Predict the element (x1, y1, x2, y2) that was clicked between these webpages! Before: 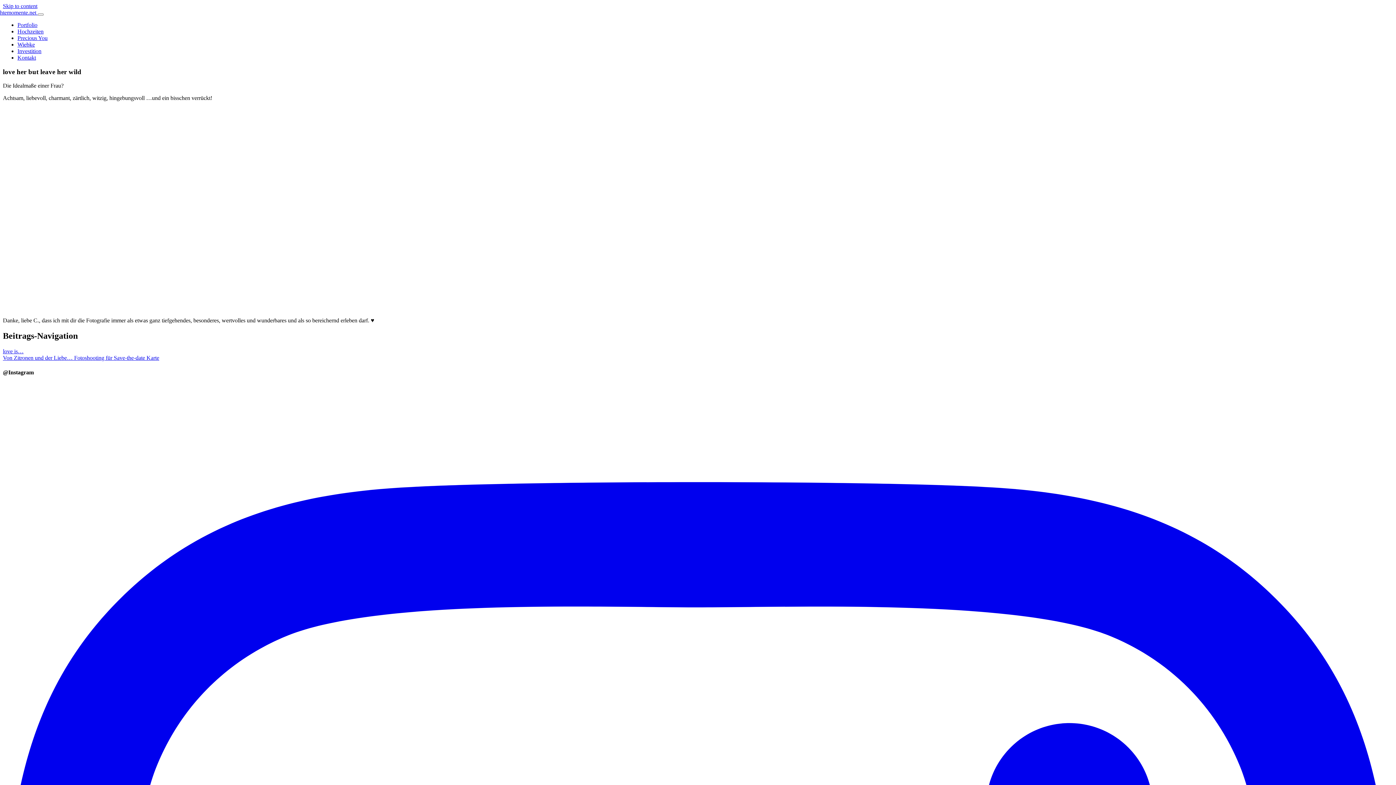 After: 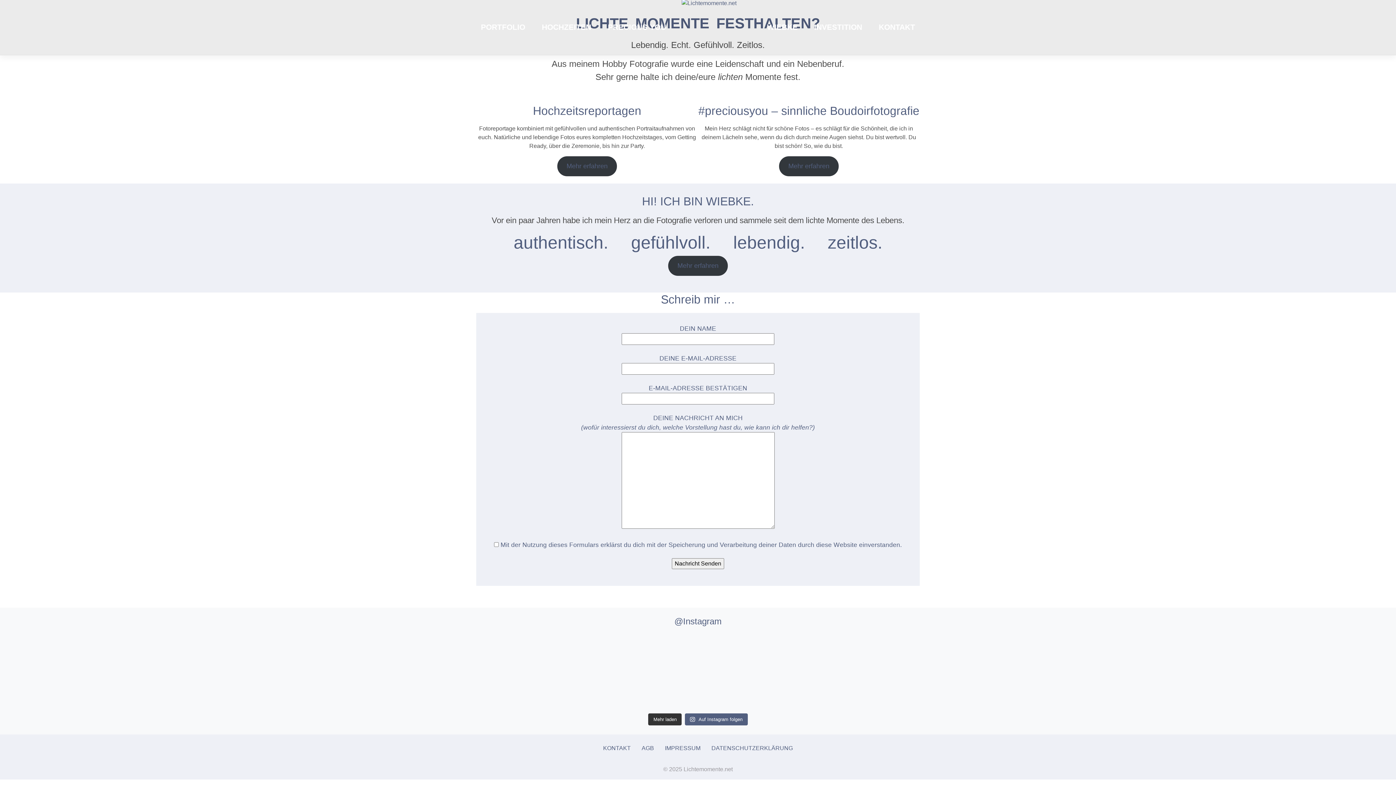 Action: label:   bbox: (-13, 9, 37, 15)